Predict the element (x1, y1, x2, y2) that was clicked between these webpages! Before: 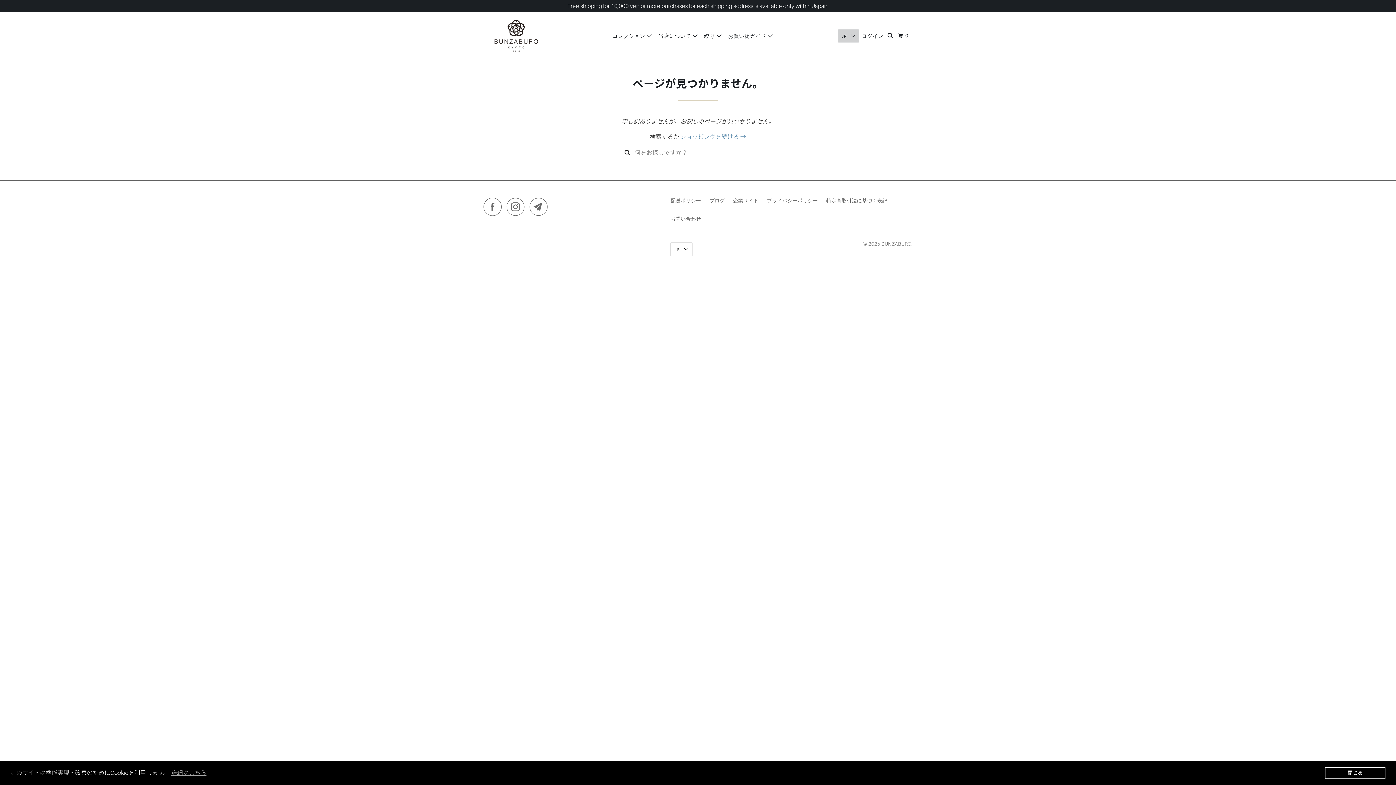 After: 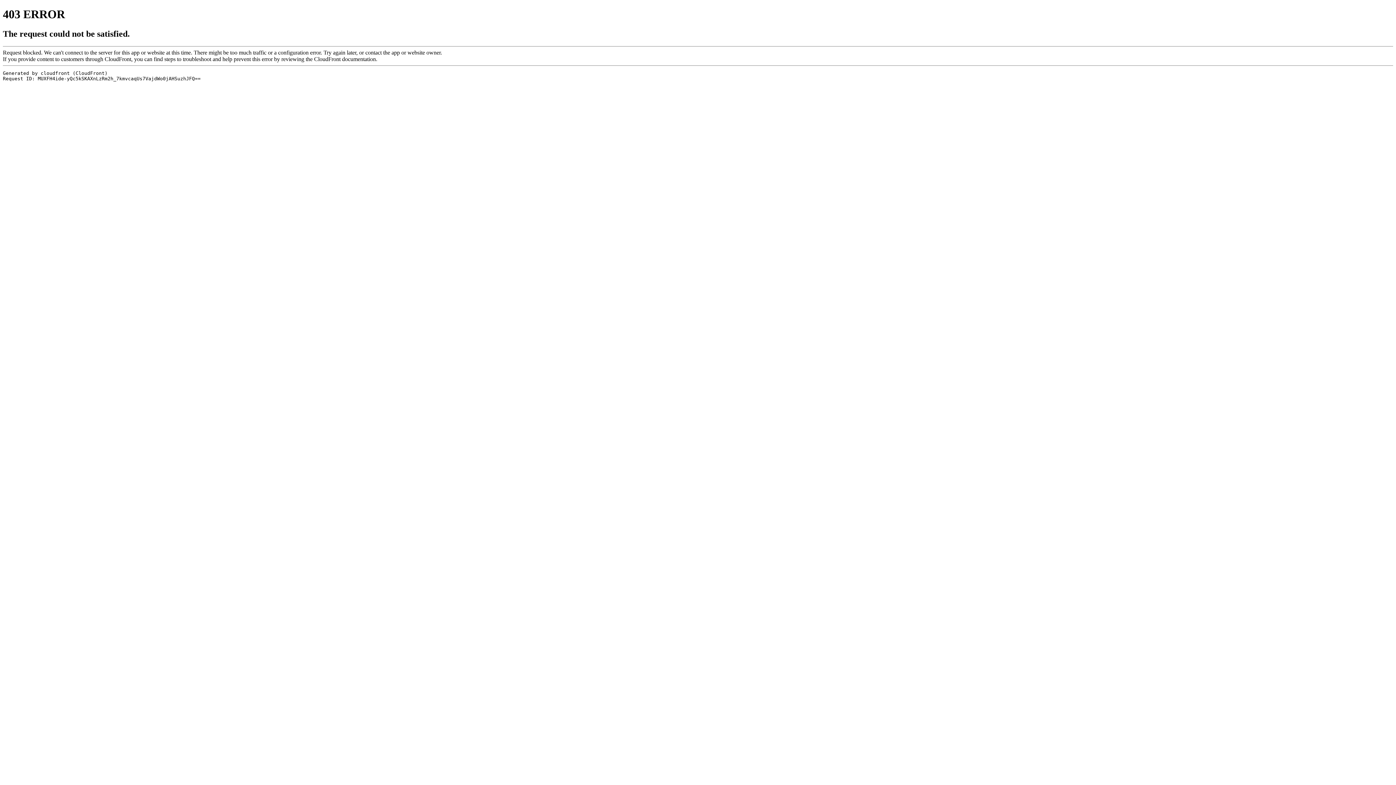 Action: bbox: (709, 197, 724, 203) label: ブログ